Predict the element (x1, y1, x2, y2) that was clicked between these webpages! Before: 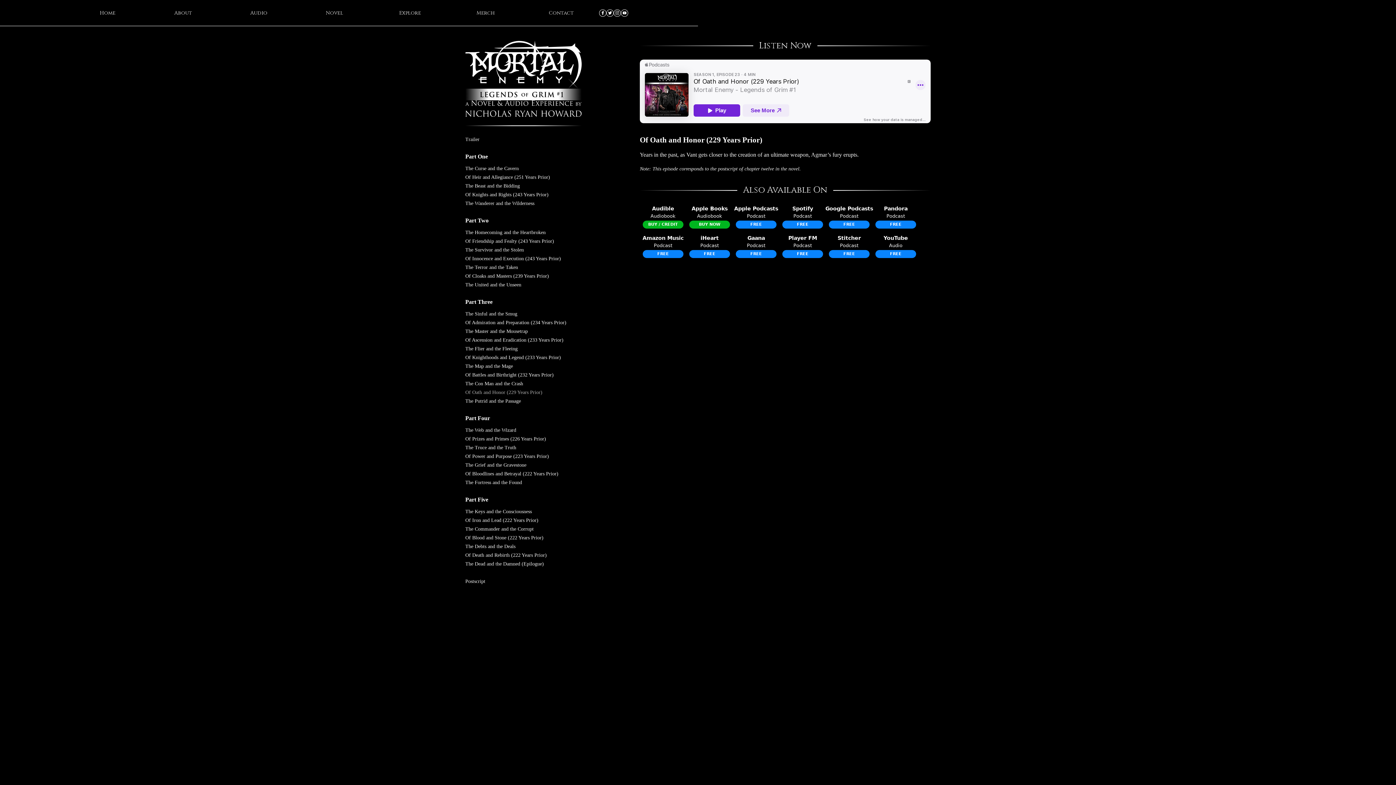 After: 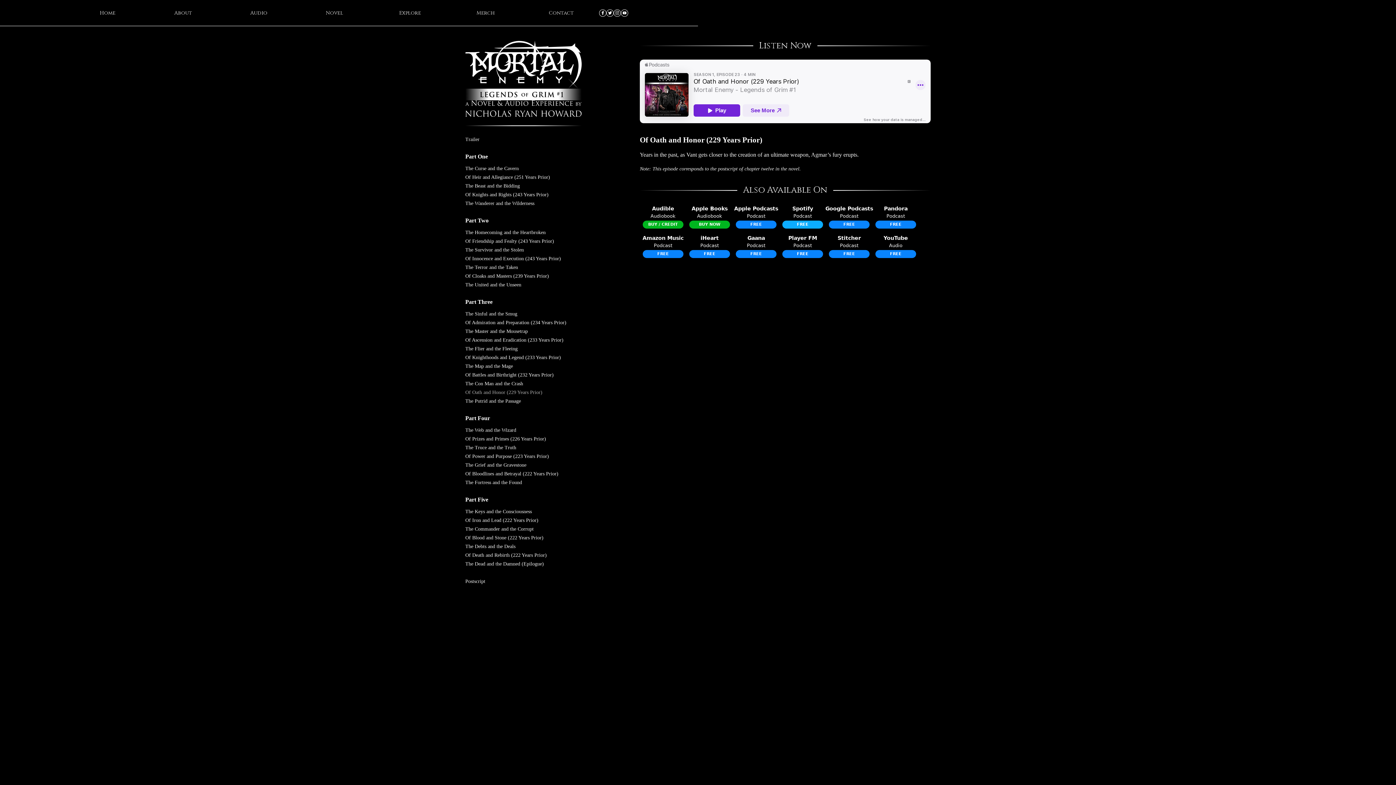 Action: label: Spotify

Spotify
Podcast
FREE bbox: (782, 205, 823, 228)